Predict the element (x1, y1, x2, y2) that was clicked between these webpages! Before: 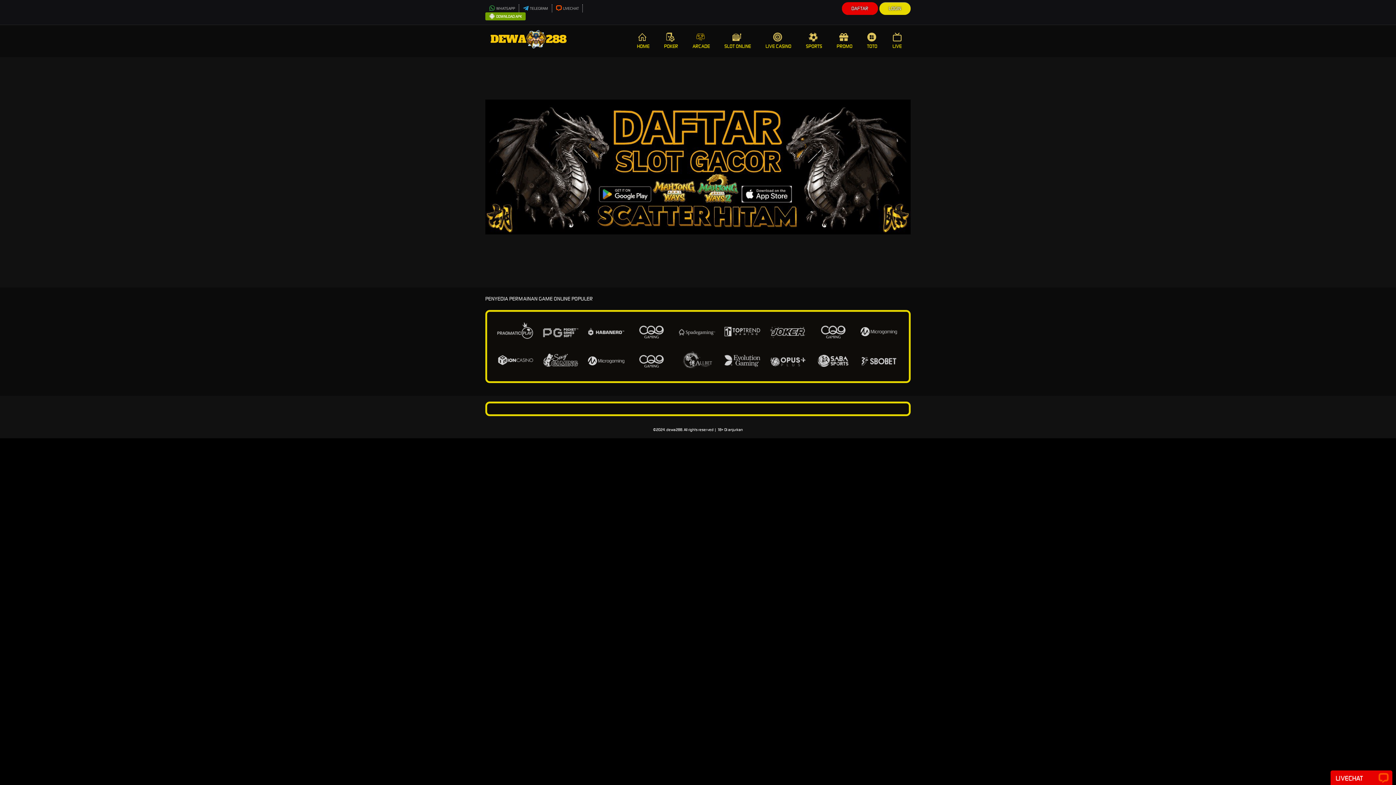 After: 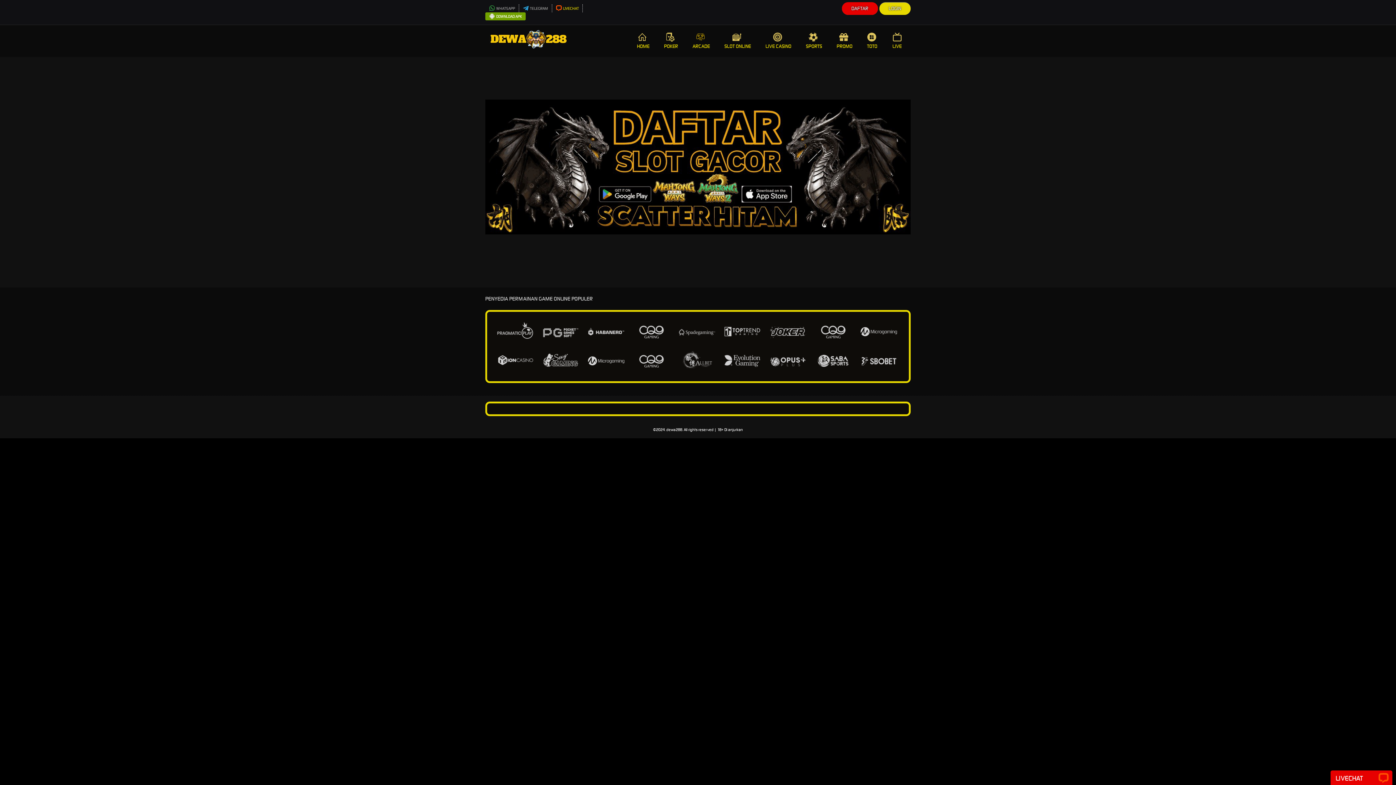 Action: bbox: (555, 6, 579, 10) label: LIVECHAT